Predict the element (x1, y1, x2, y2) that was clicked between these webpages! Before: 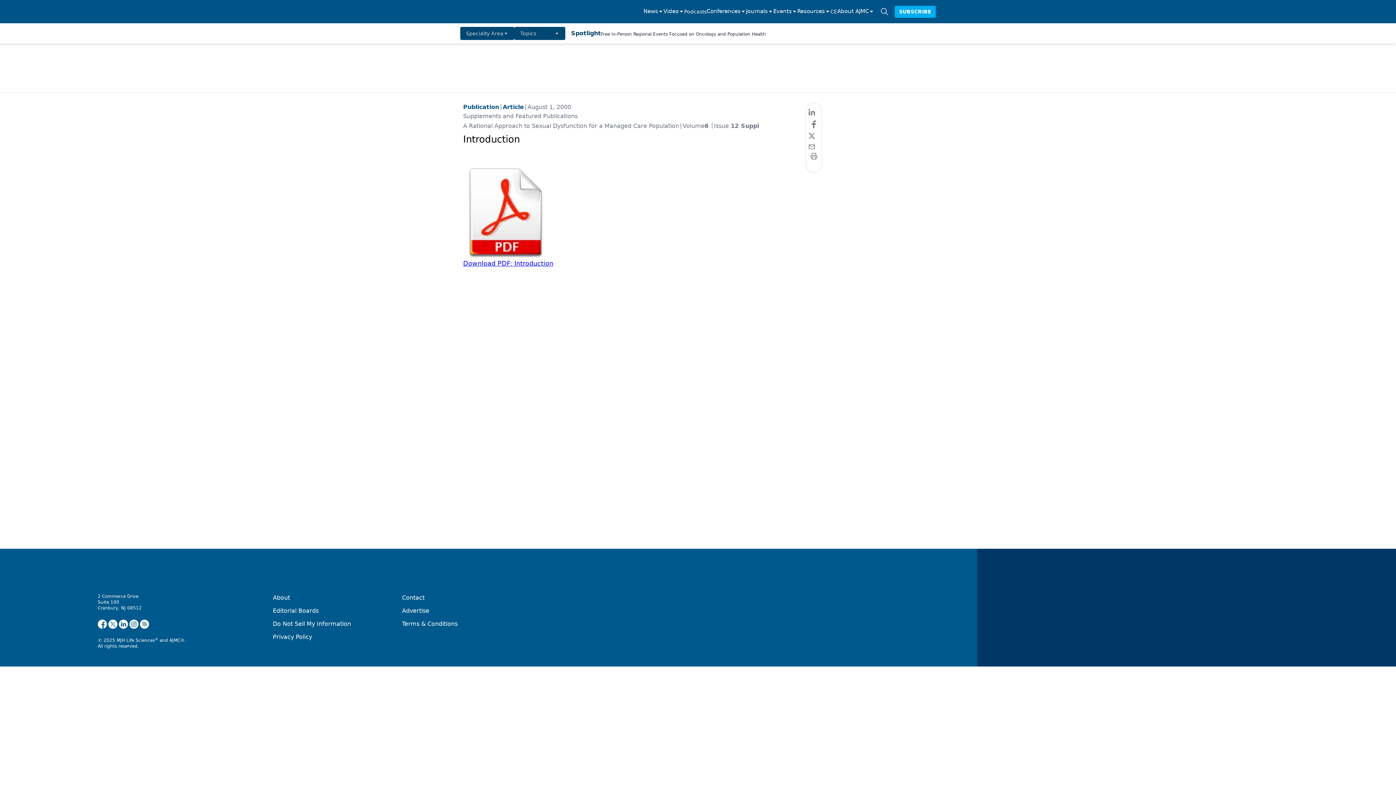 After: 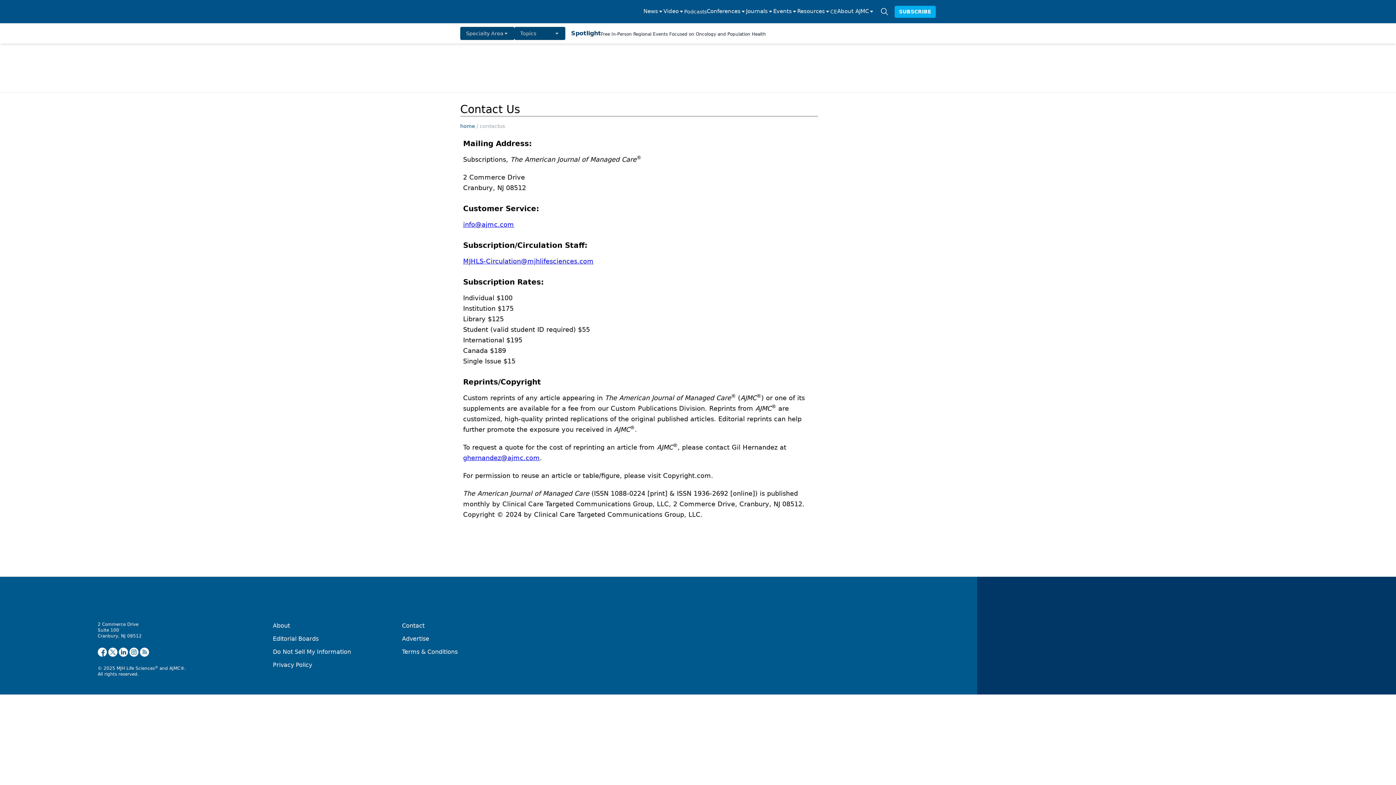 Action: bbox: (402, 594, 424, 601) label: Contact